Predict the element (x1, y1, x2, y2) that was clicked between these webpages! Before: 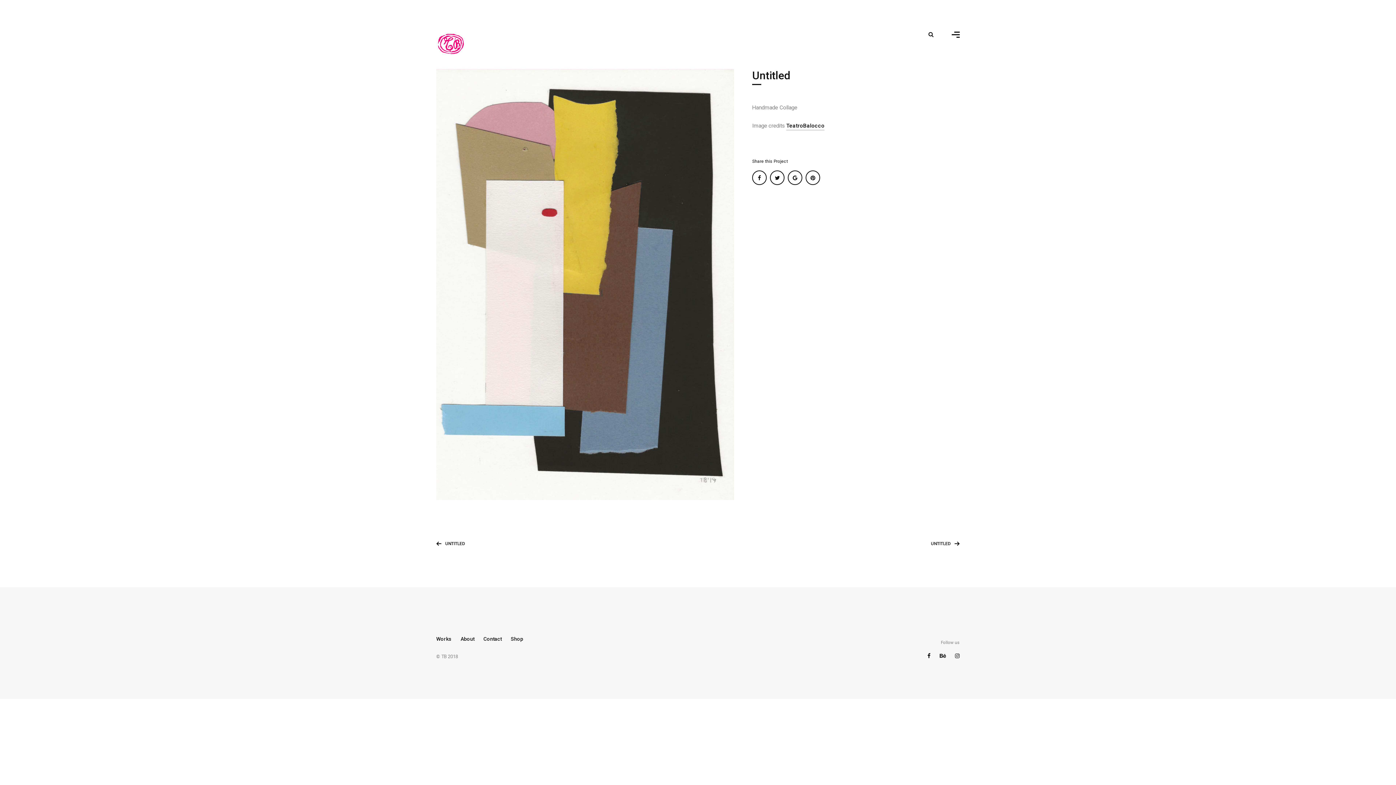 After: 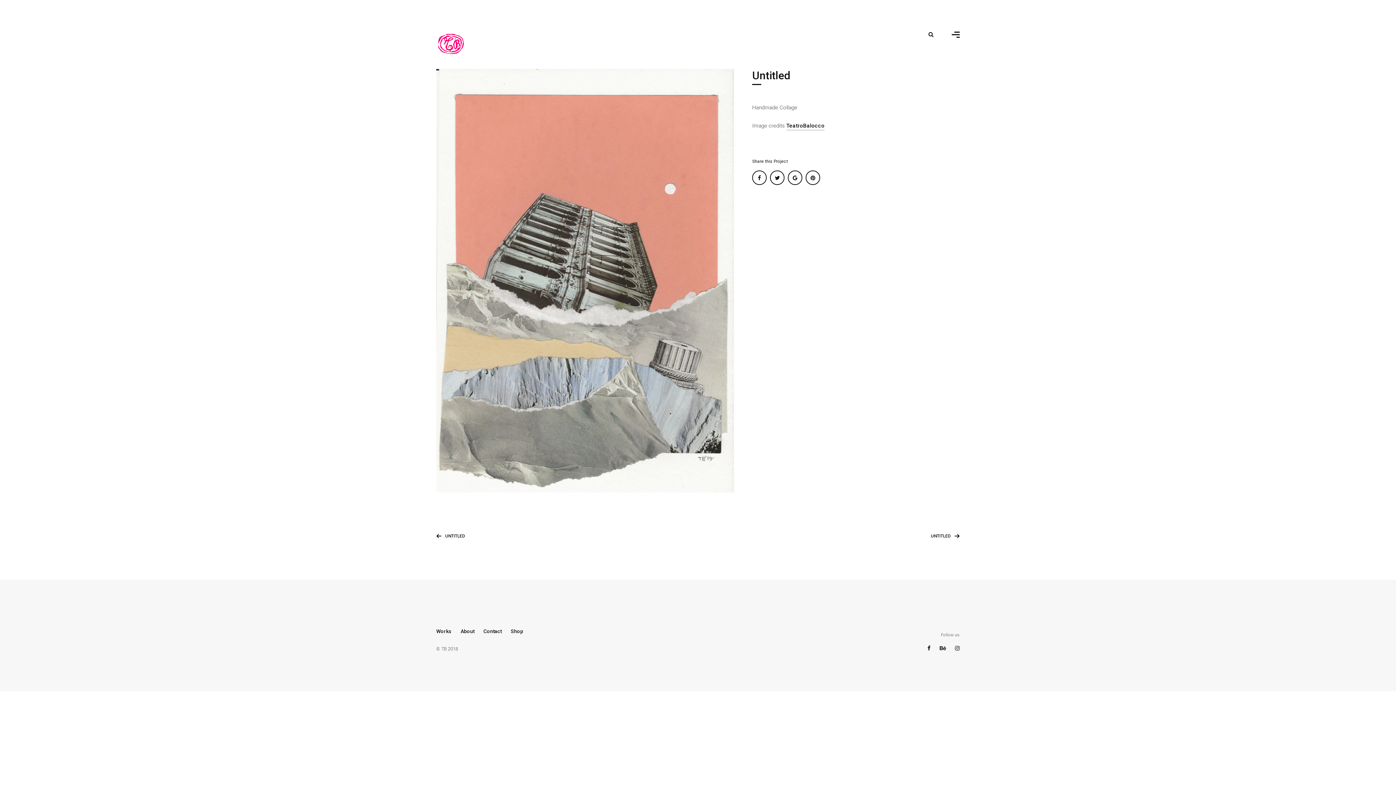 Action: label: UNTITLED bbox: (436, 536, 465, 551)